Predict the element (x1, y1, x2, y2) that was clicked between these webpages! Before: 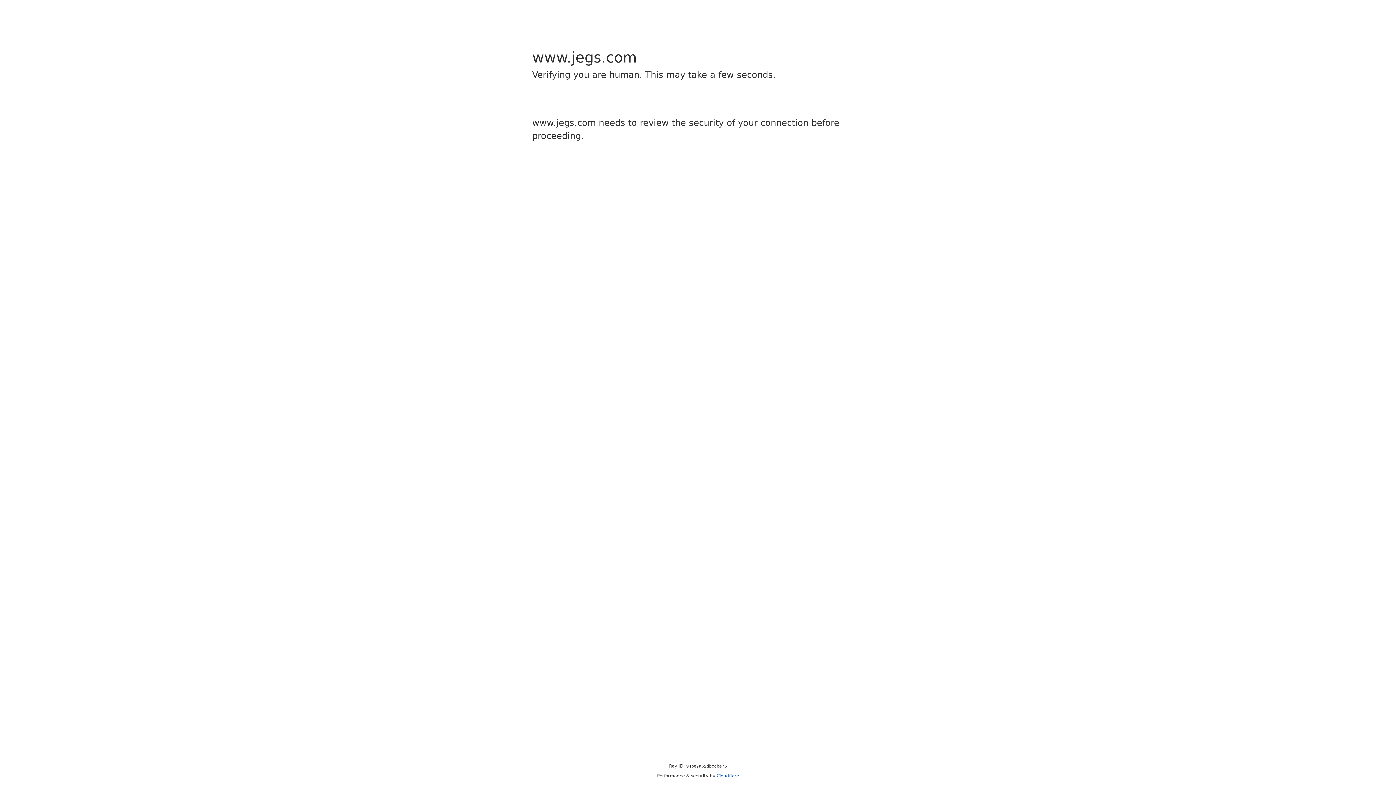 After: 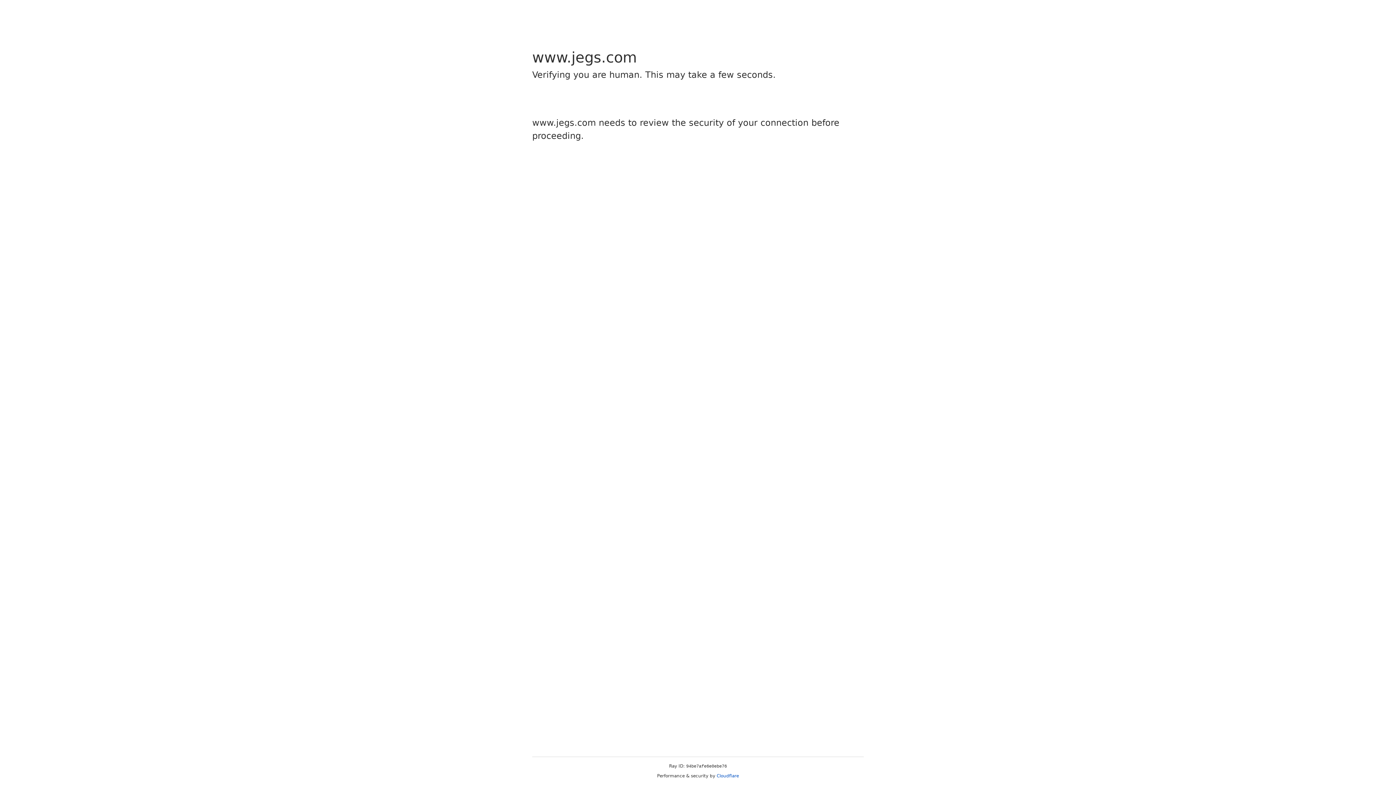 Action: label: Cloudflare bbox: (716, 773, 739, 778)